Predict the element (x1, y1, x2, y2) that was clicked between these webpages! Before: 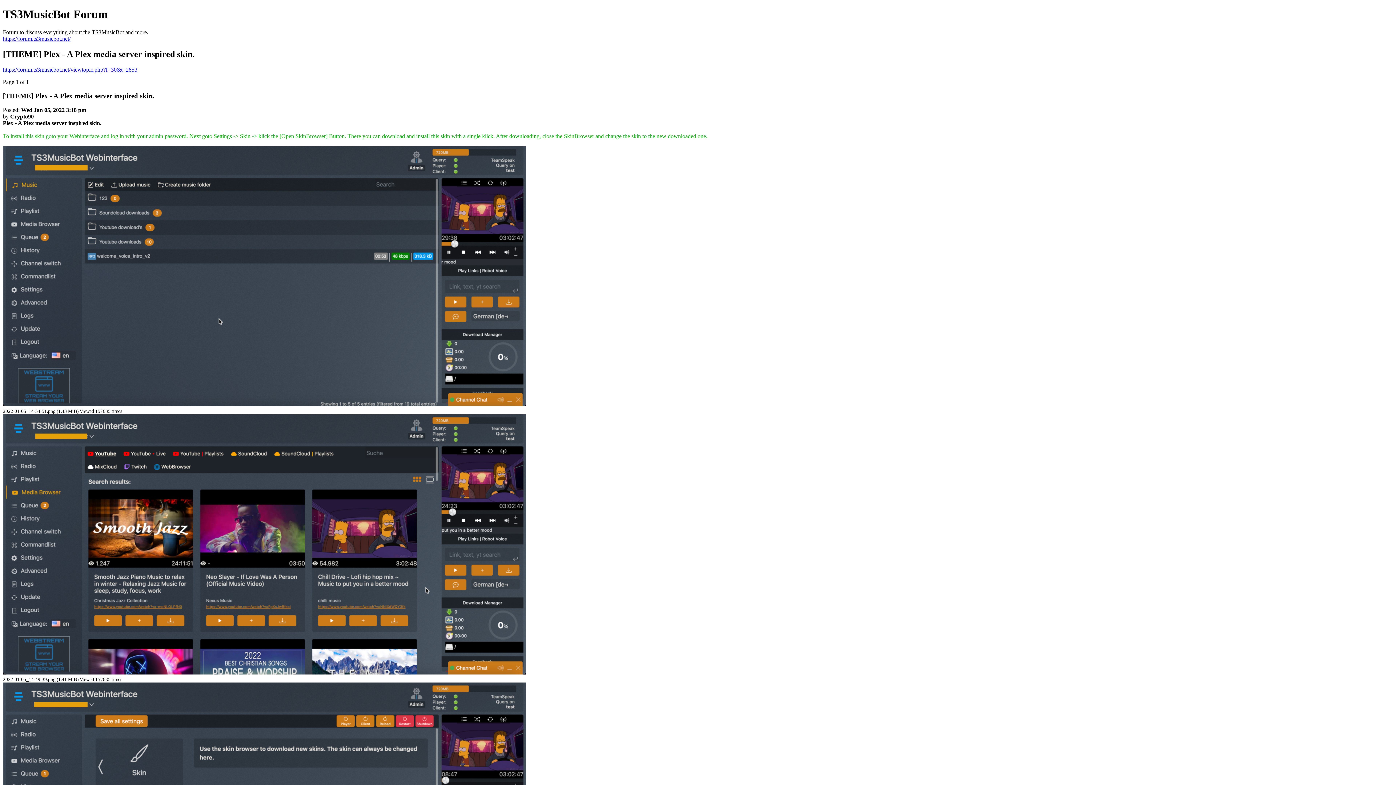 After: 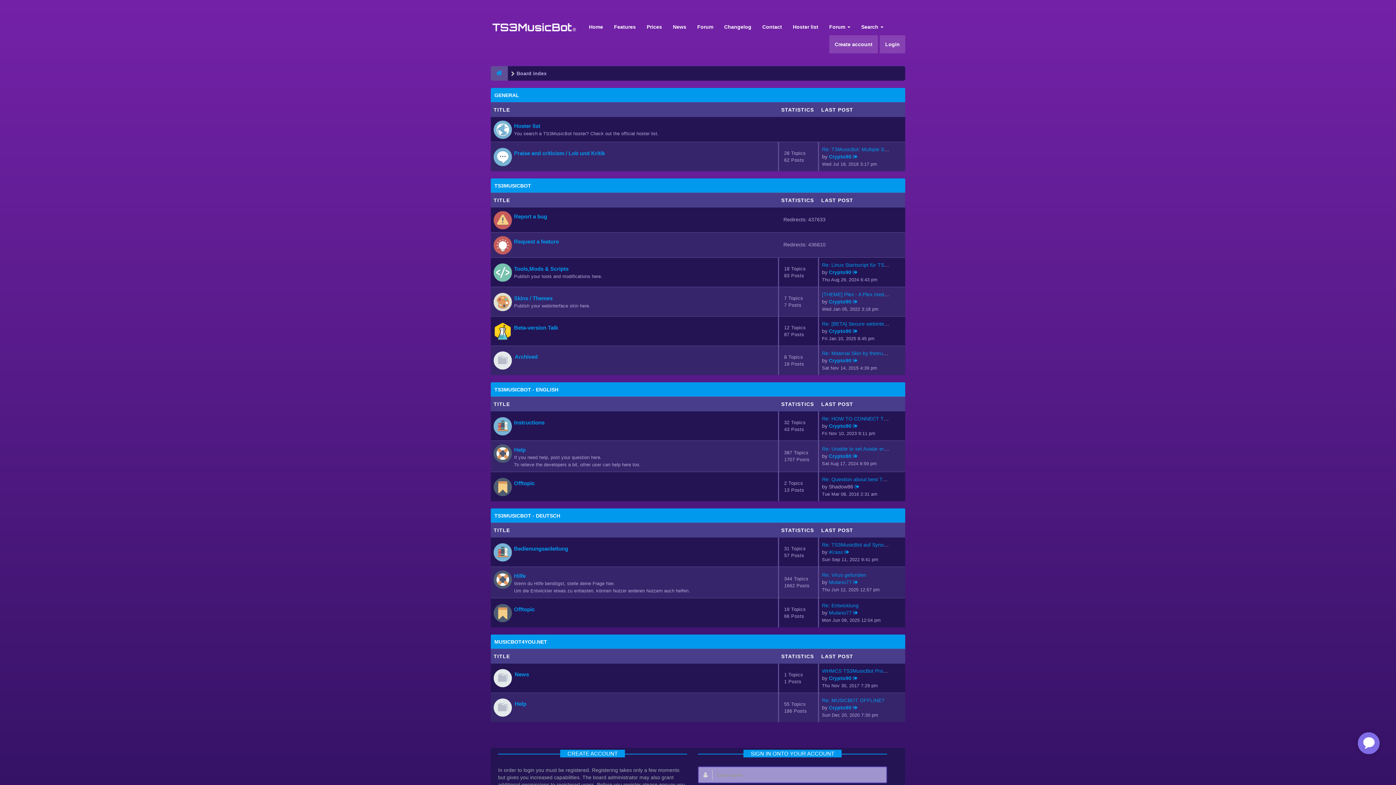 Action: bbox: (2, 35, 70, 41) label: https://forum.ts3musicbot.net/